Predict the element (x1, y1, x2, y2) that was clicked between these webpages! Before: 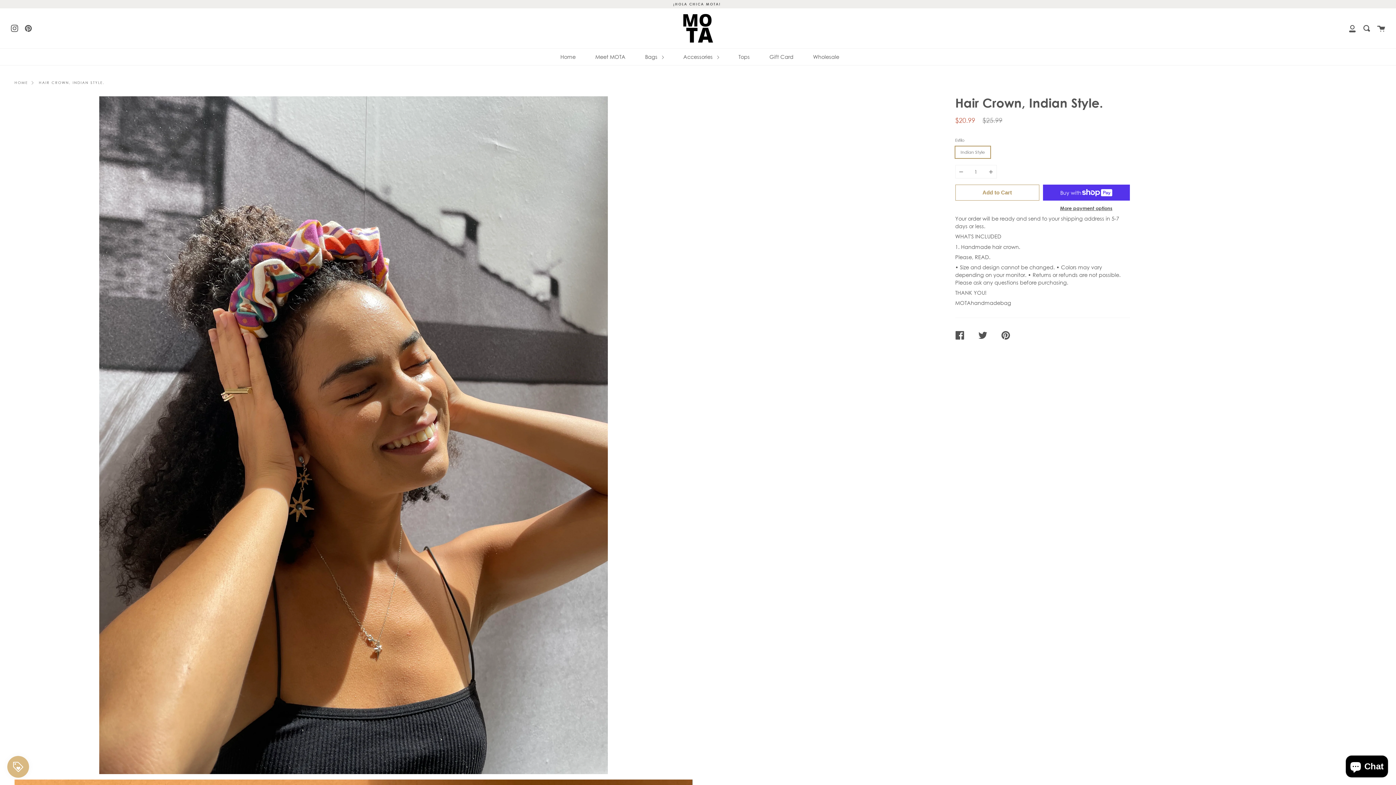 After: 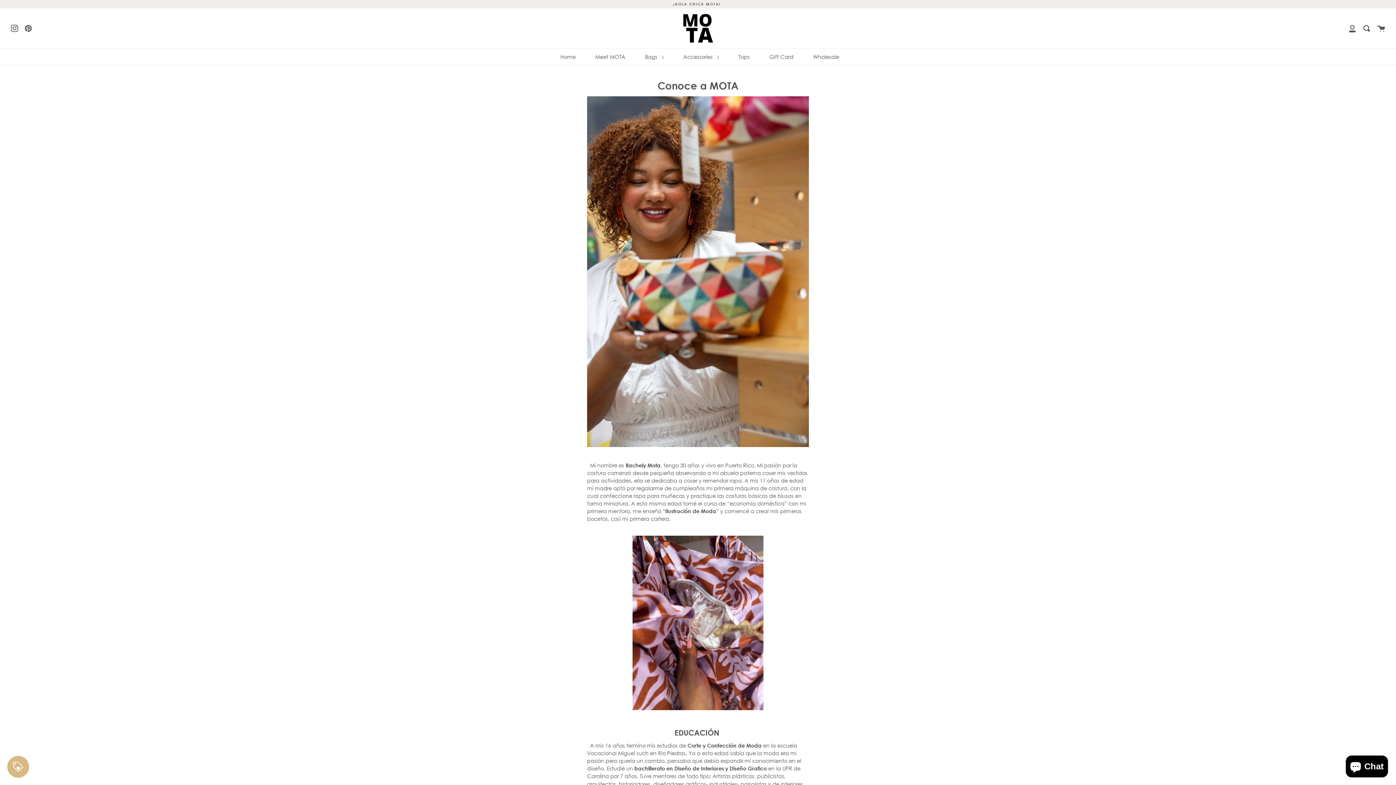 Action: bbox: (593, 48, 627, 64) label: Meet MOTA